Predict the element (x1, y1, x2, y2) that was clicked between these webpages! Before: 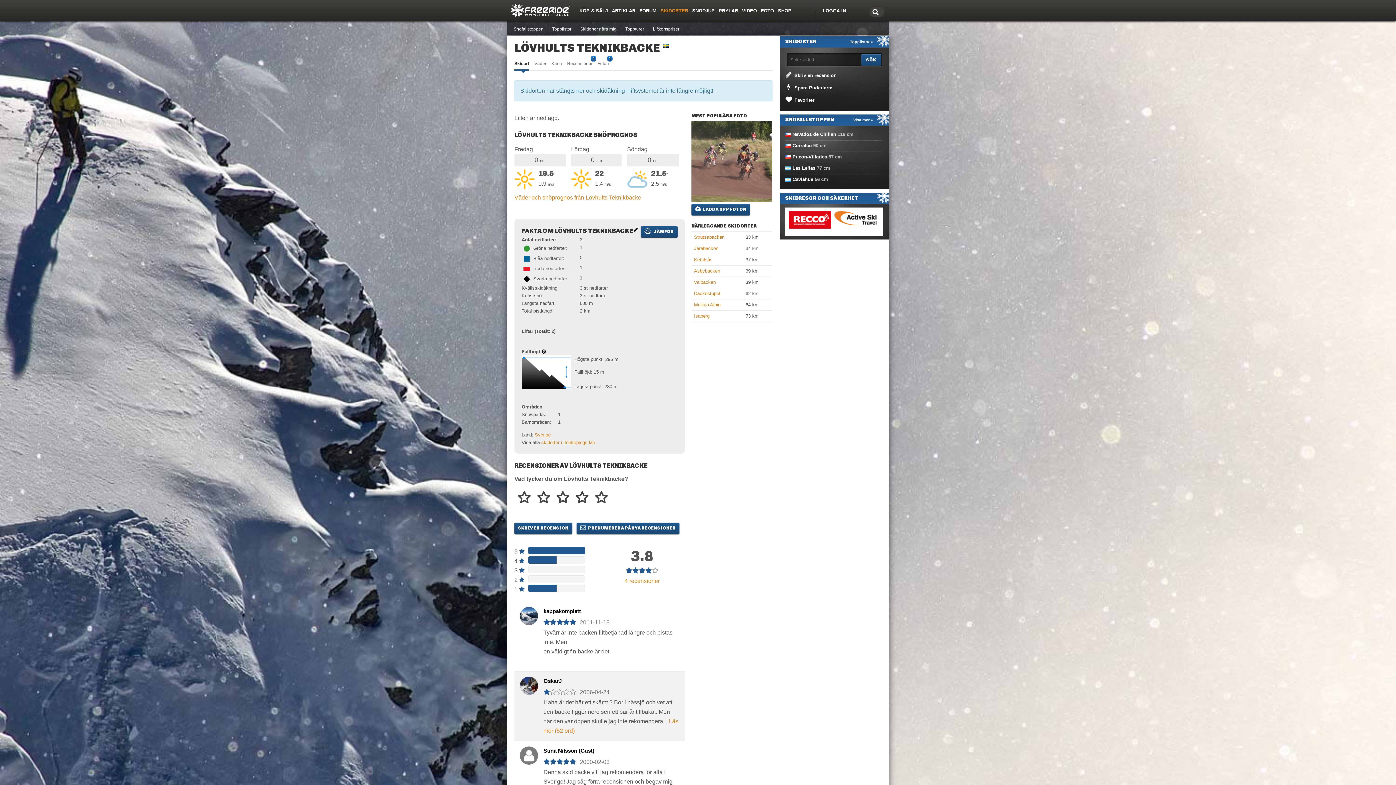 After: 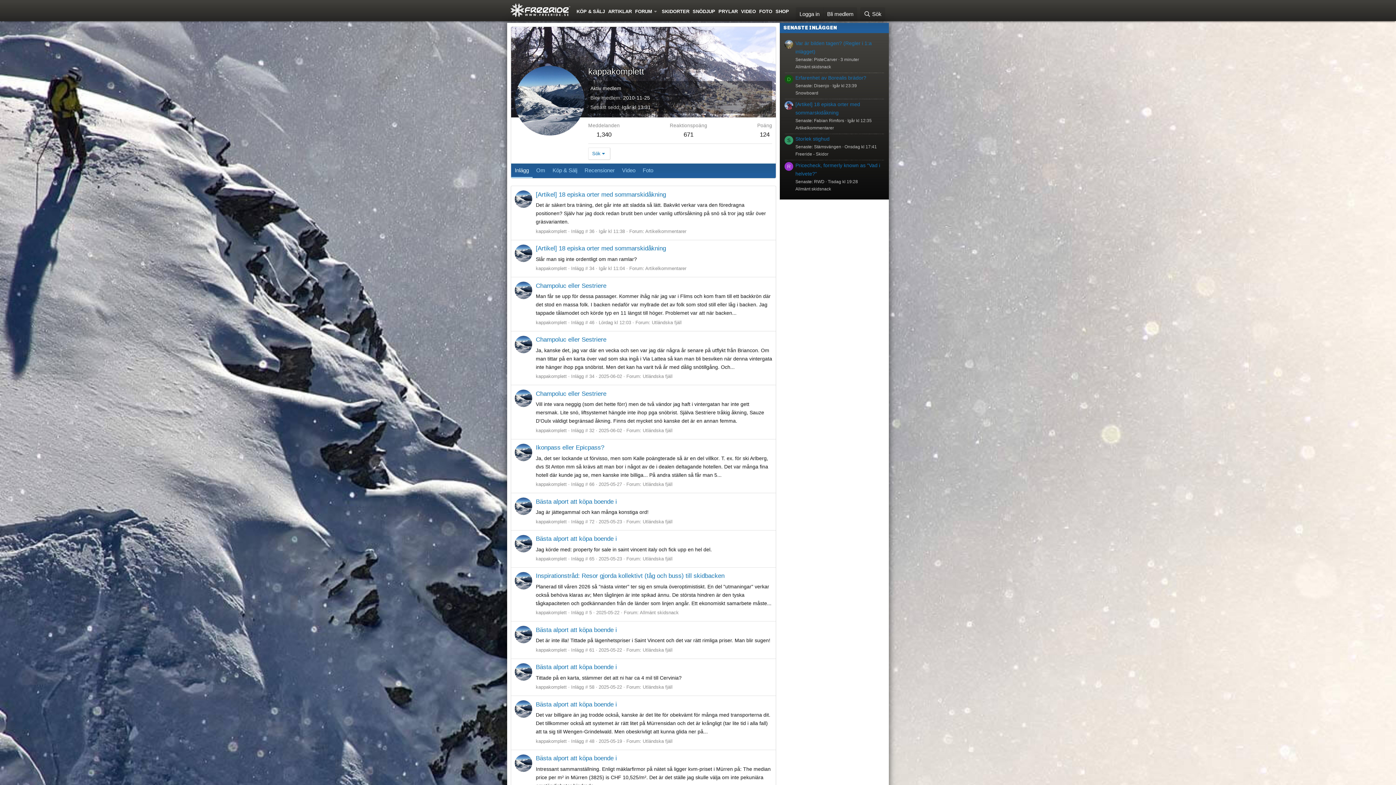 Action: bbox: (520, 706, 538, 712)